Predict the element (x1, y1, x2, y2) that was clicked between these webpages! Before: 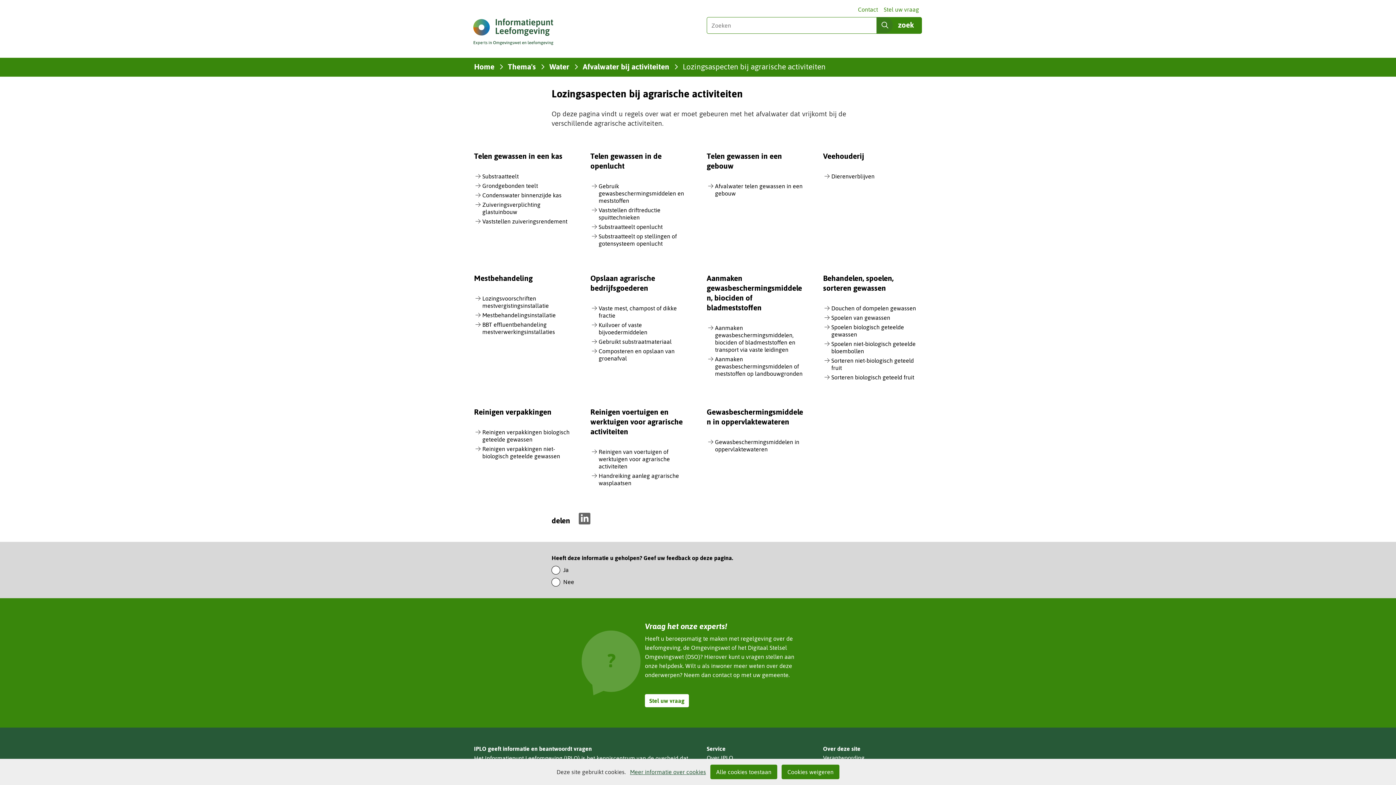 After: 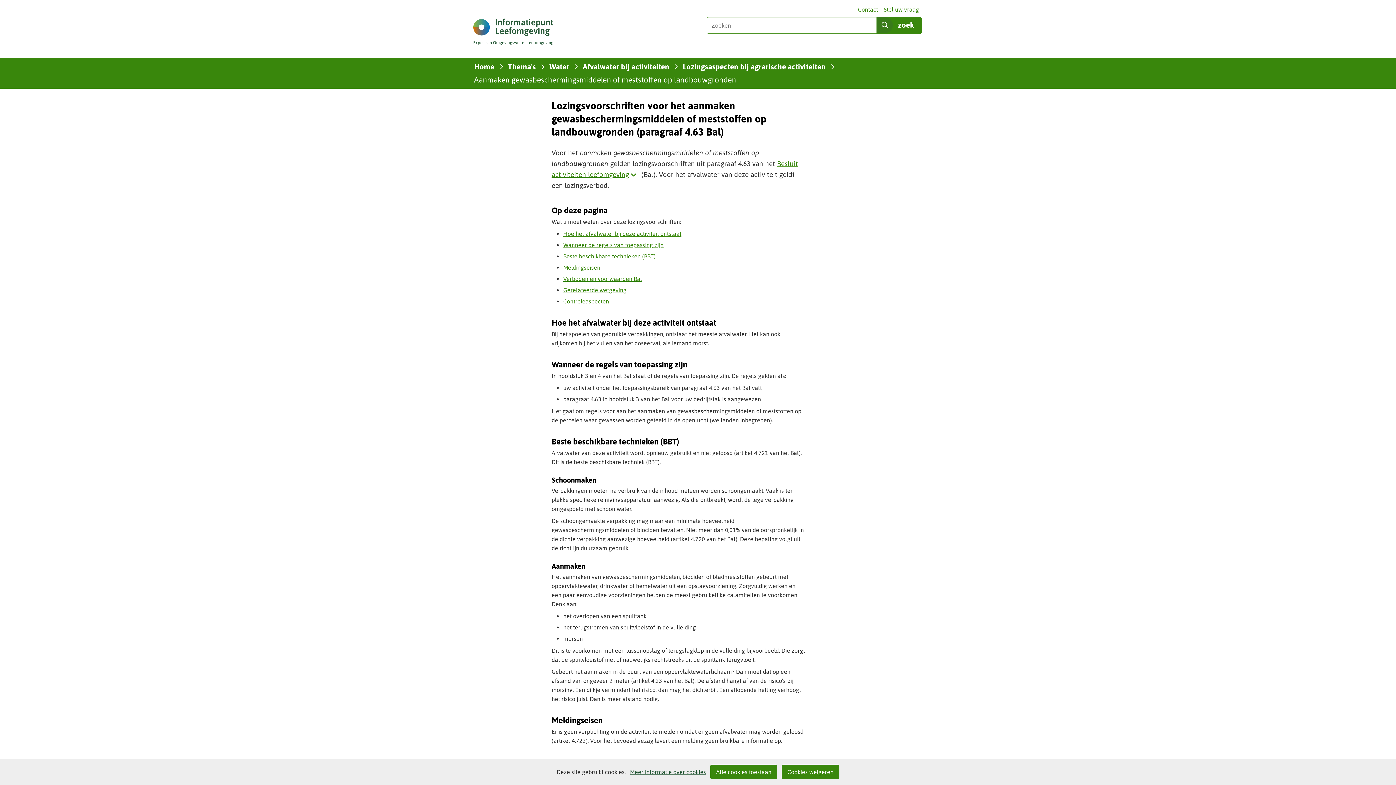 Action: bbox: (715, 356, 802, 377) label: Aanmaken gewasbeschermingsmiddelen of meststoffen op landbouwgronden